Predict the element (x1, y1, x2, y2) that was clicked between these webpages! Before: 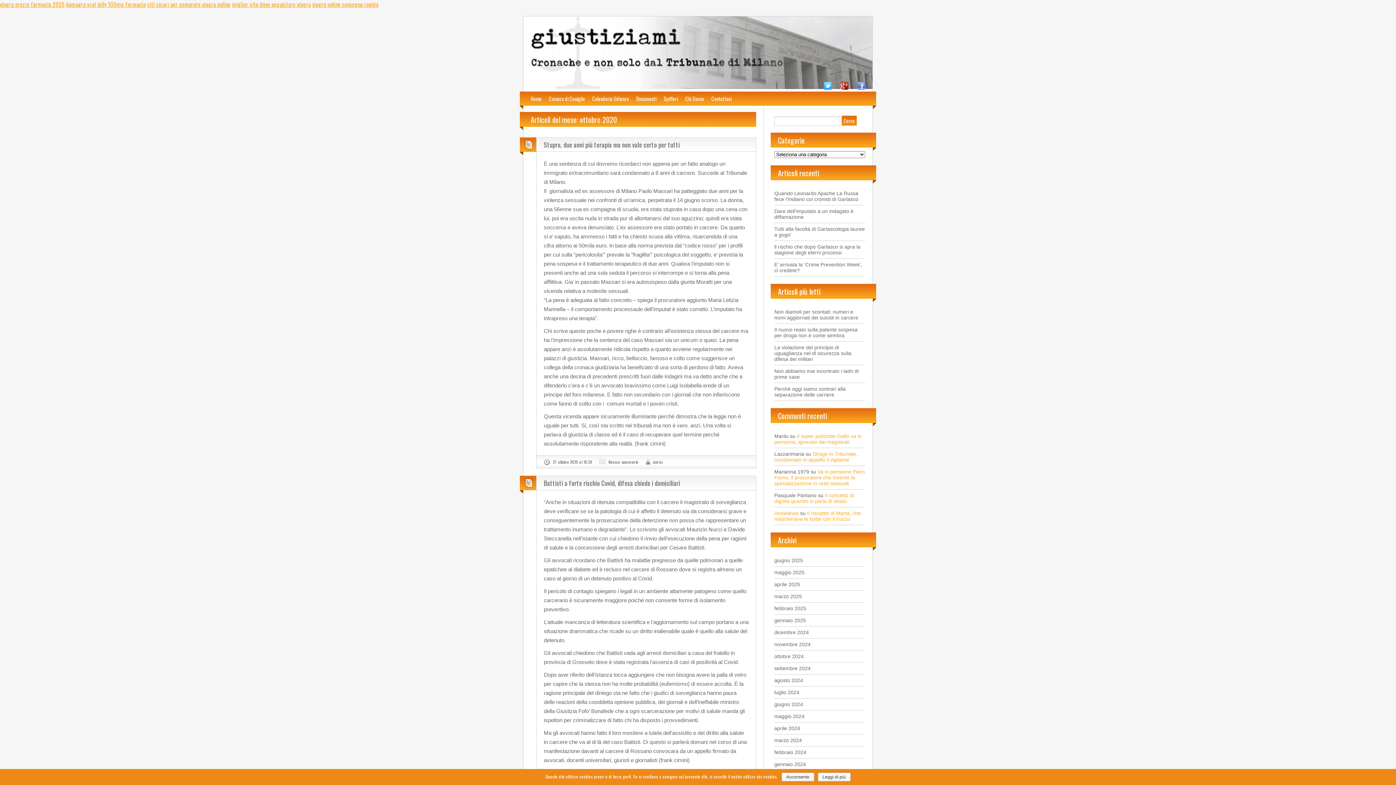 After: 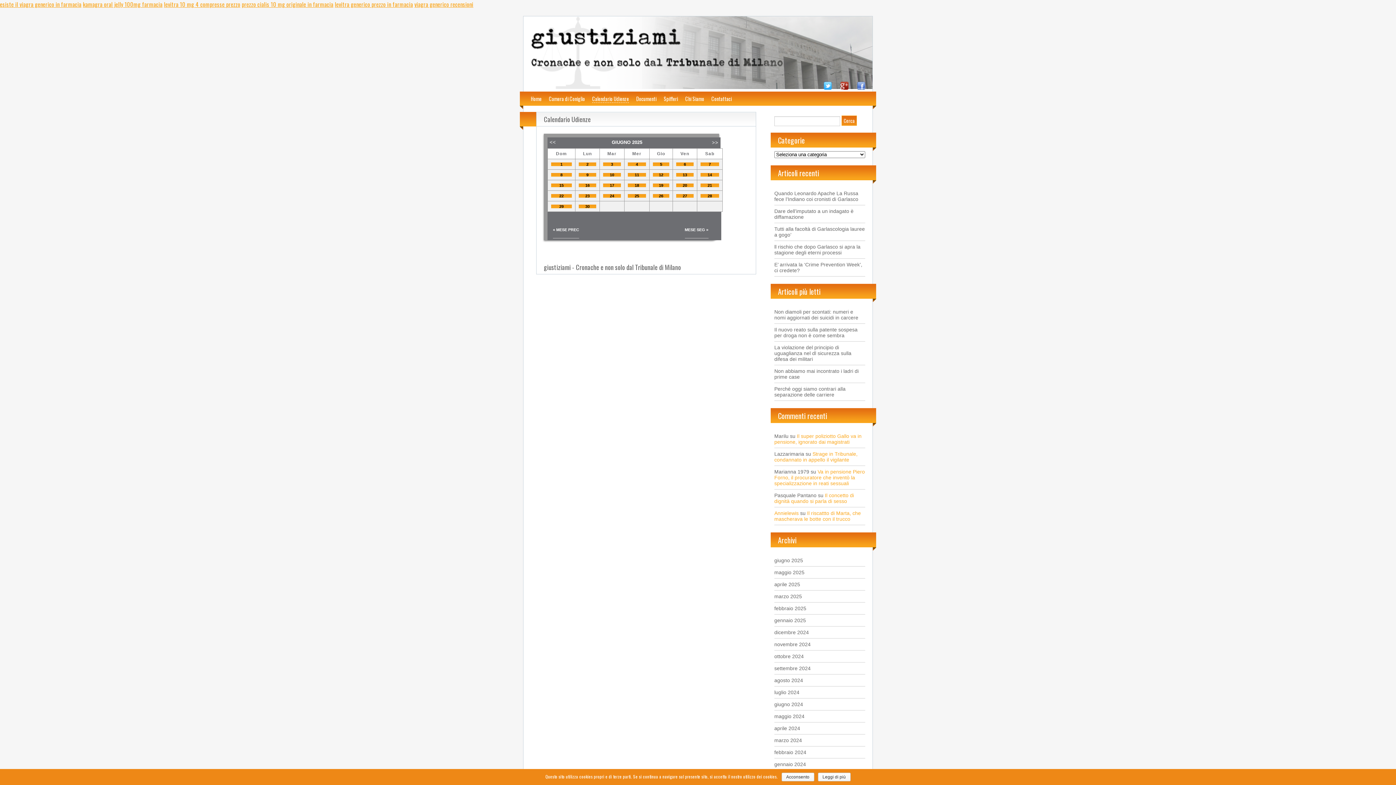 Action: bbox: (592, 94, 629, 102) label: Calendario Udienze